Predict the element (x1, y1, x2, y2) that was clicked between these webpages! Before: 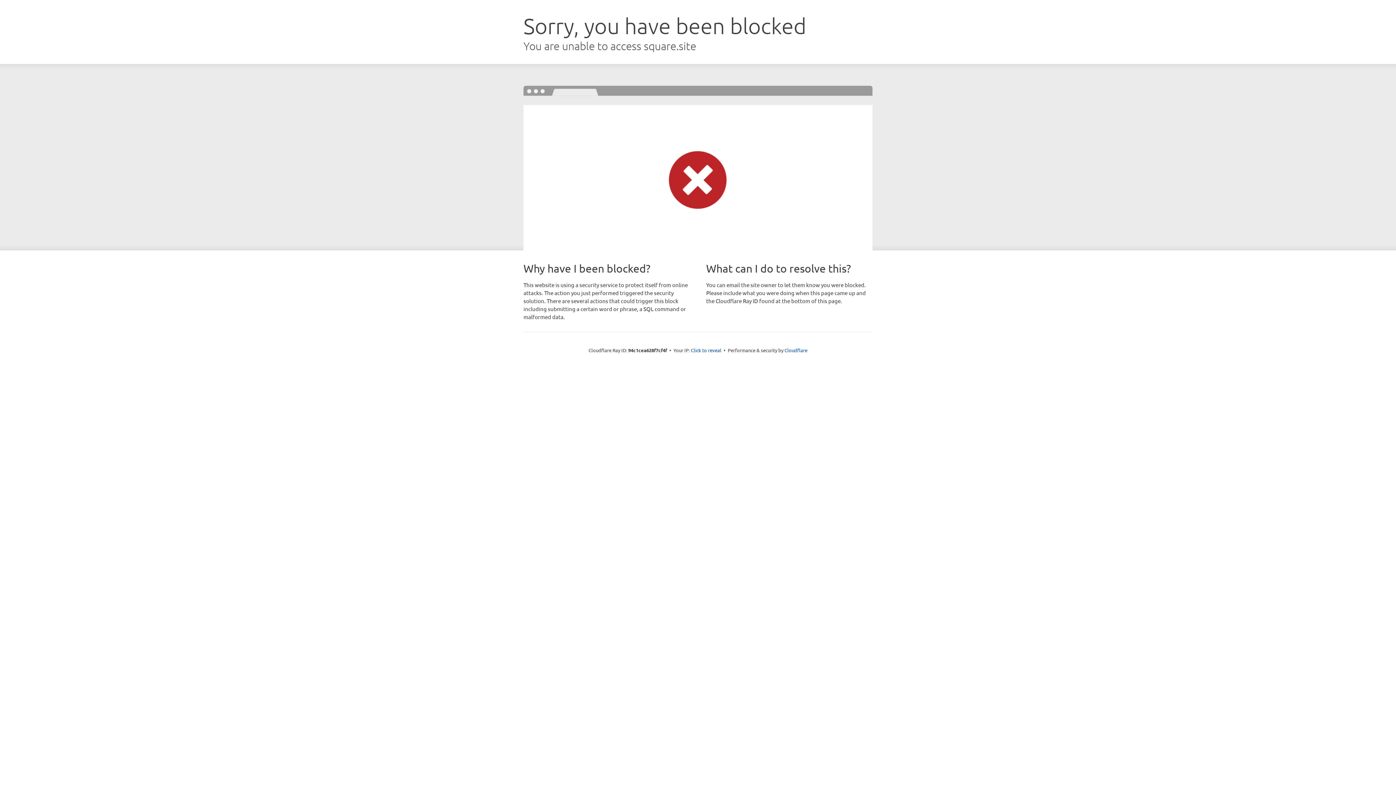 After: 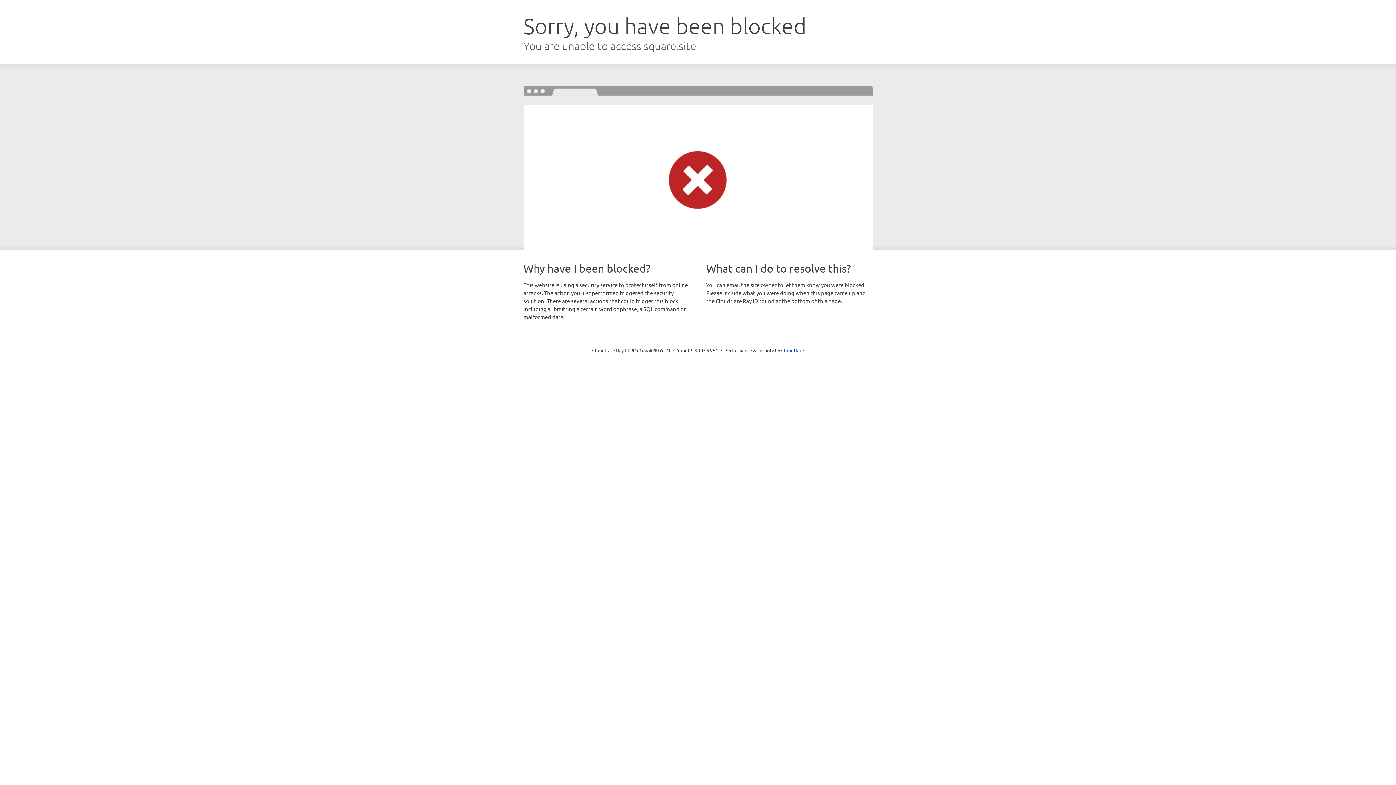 Action: label: Click to reveal bbox: (691, 346, 721, 353)